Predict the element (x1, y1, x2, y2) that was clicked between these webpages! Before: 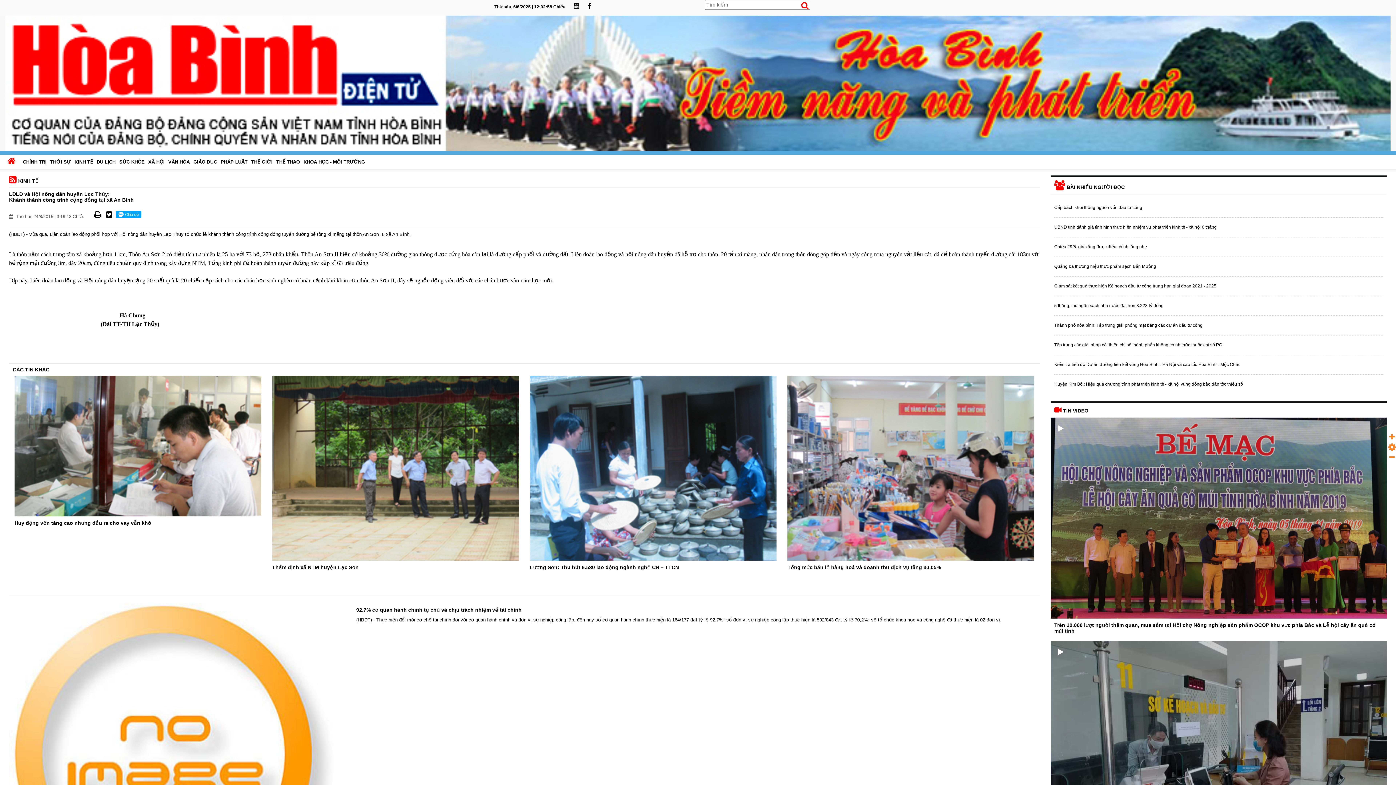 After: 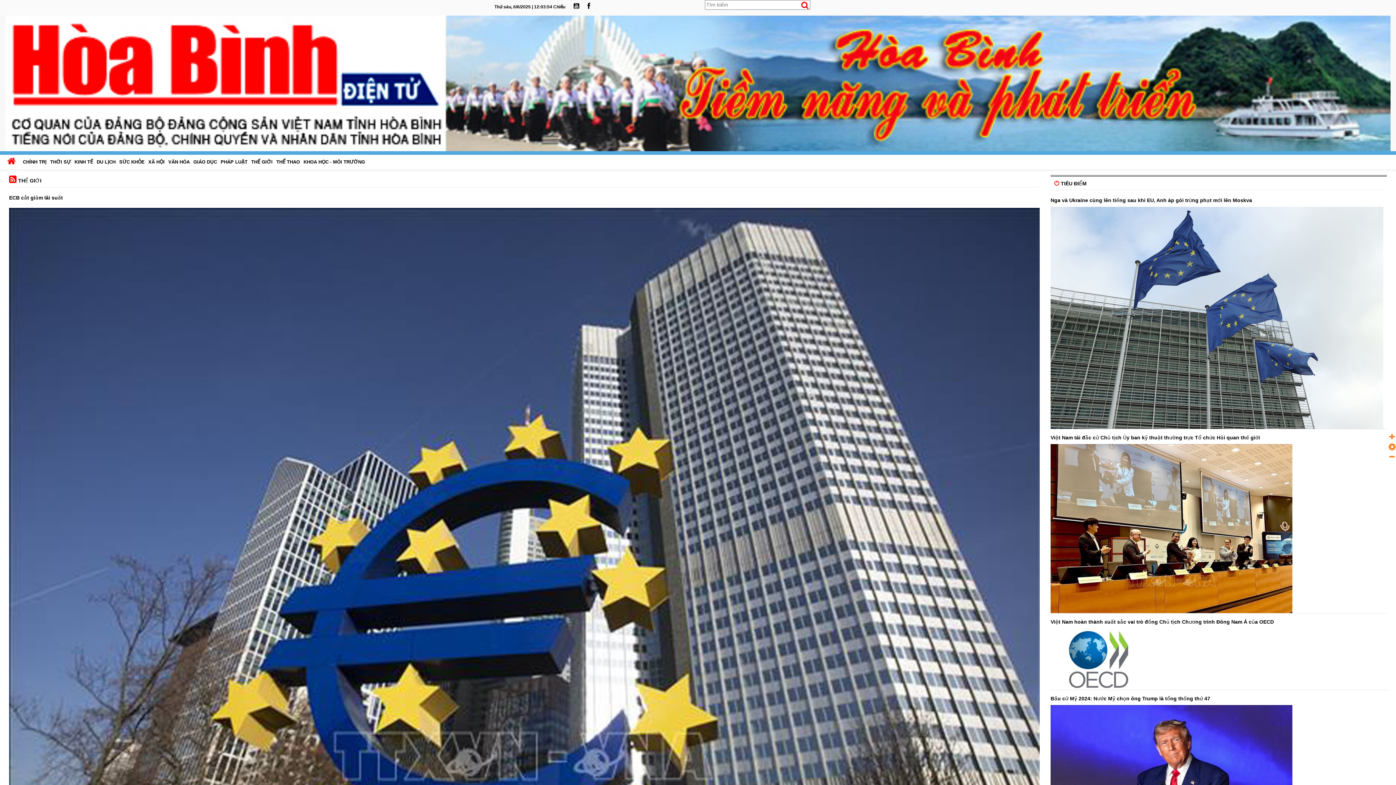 Action: label: THẾ GIỚI bbox: (249, 156, 274, 167)